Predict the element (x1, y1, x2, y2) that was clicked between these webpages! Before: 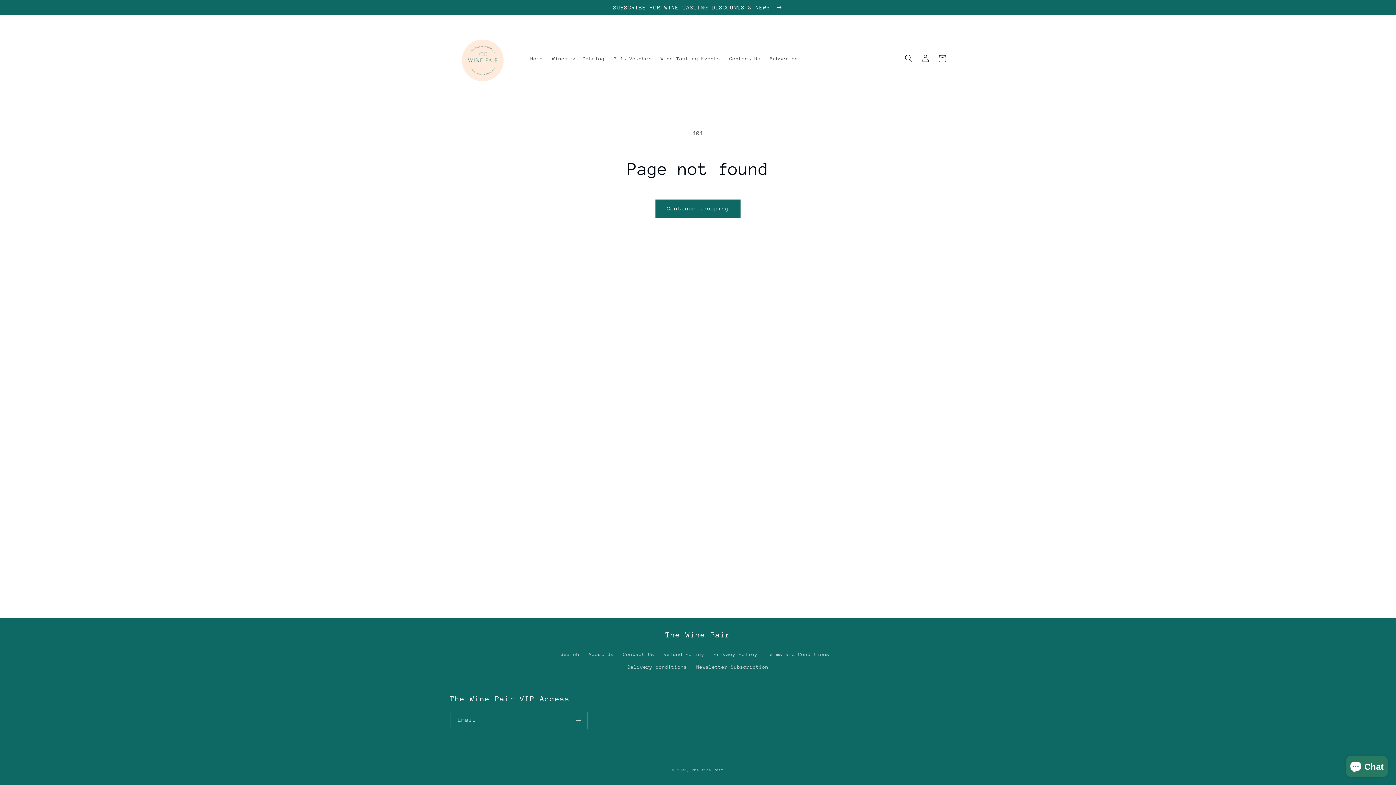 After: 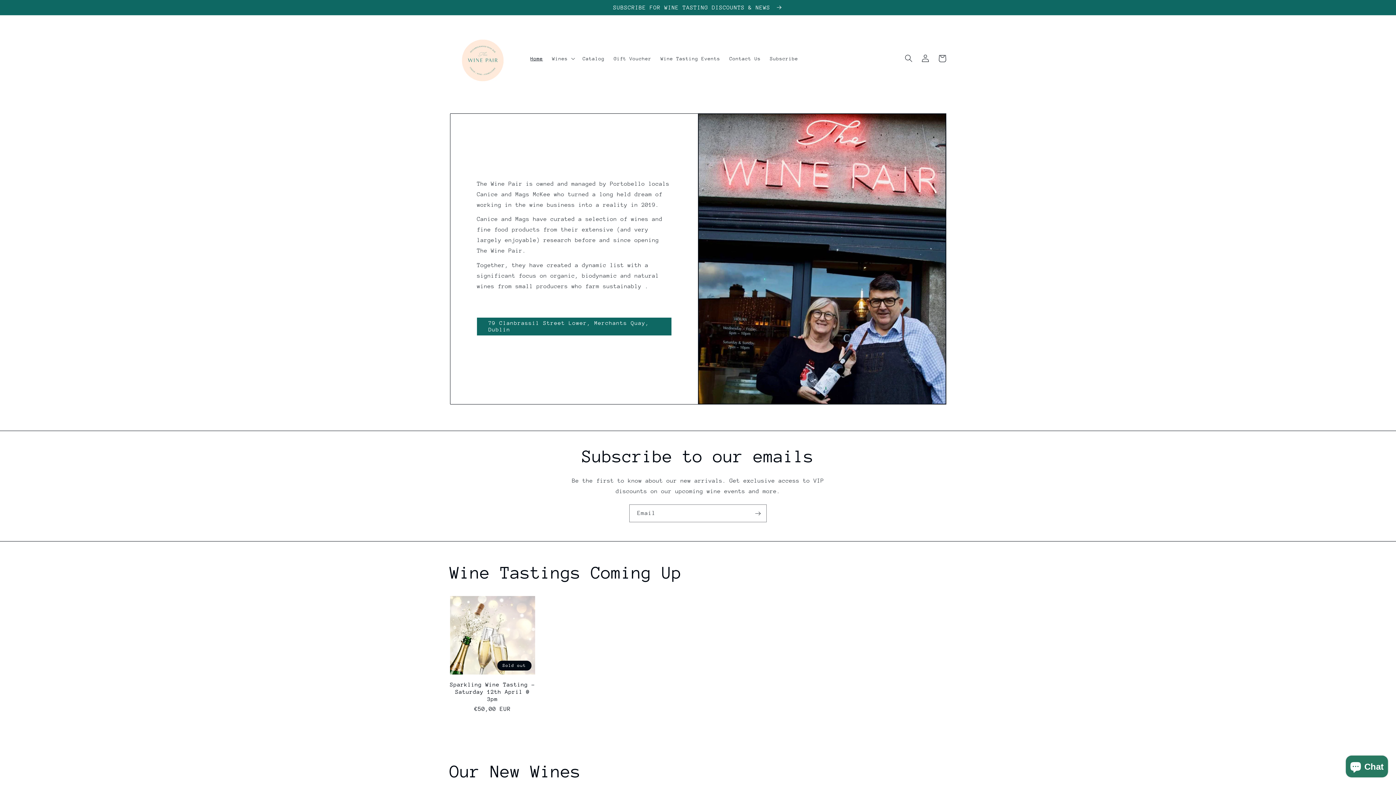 Action: bbox: (447, 22, 518, 94)